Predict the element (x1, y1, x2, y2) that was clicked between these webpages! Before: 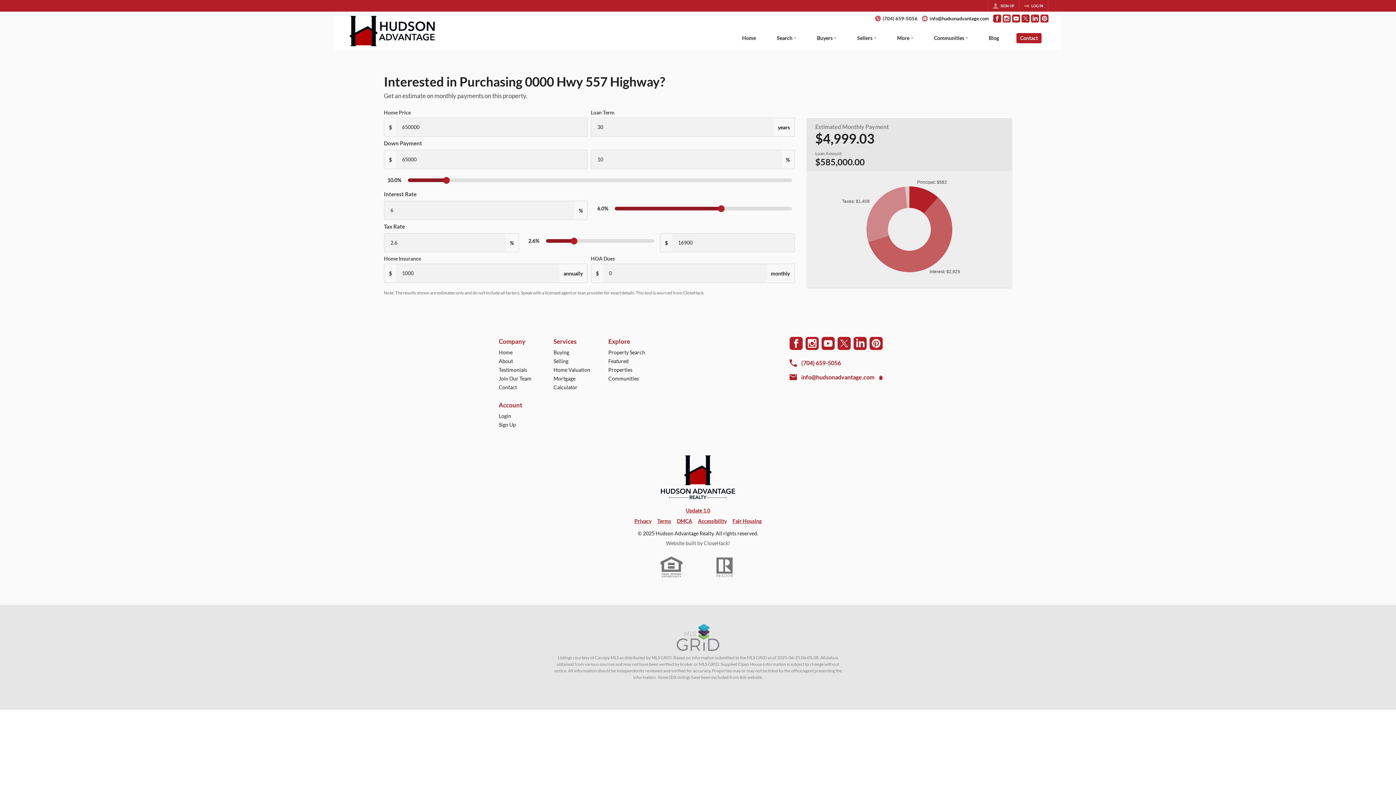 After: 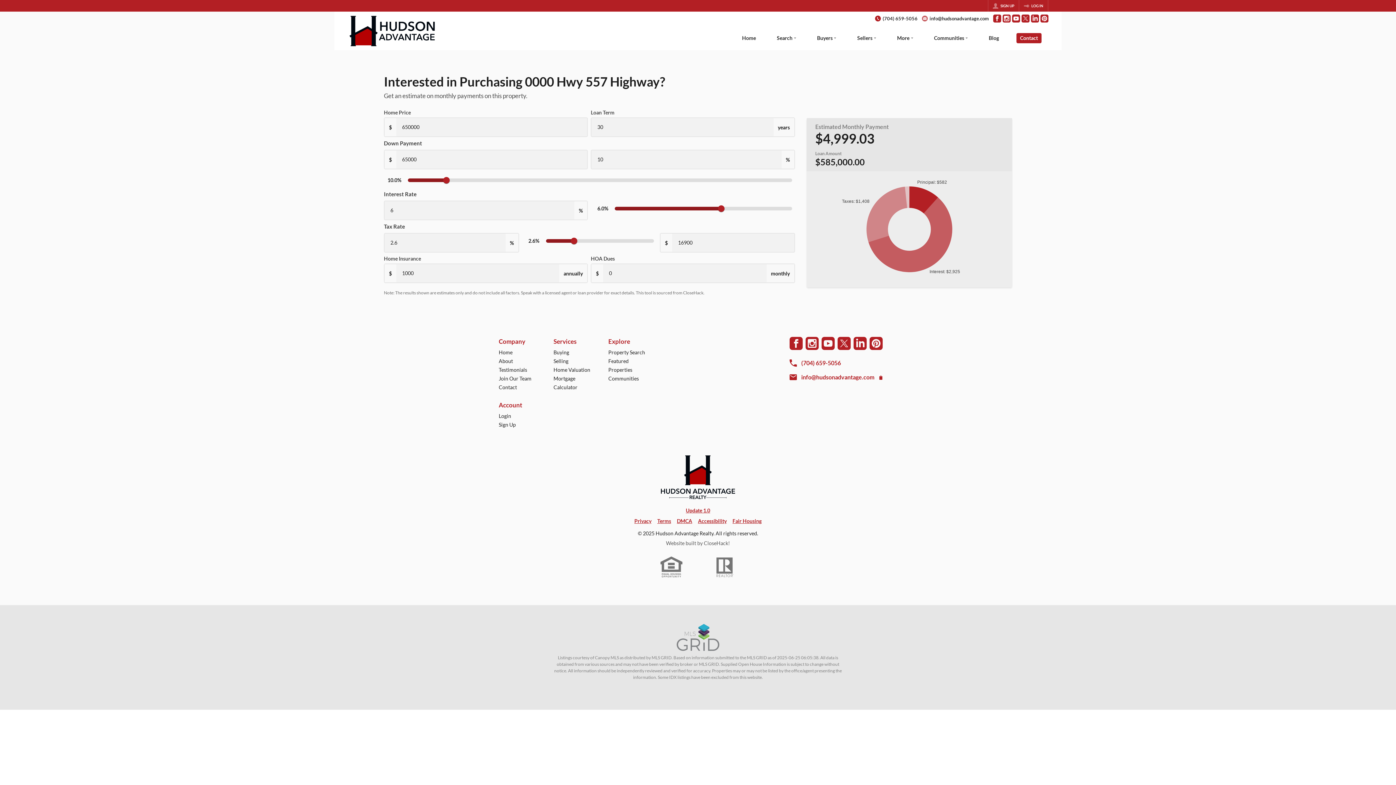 Action: bbox: (875, 15, 917, 21) label: (704) 659-5056